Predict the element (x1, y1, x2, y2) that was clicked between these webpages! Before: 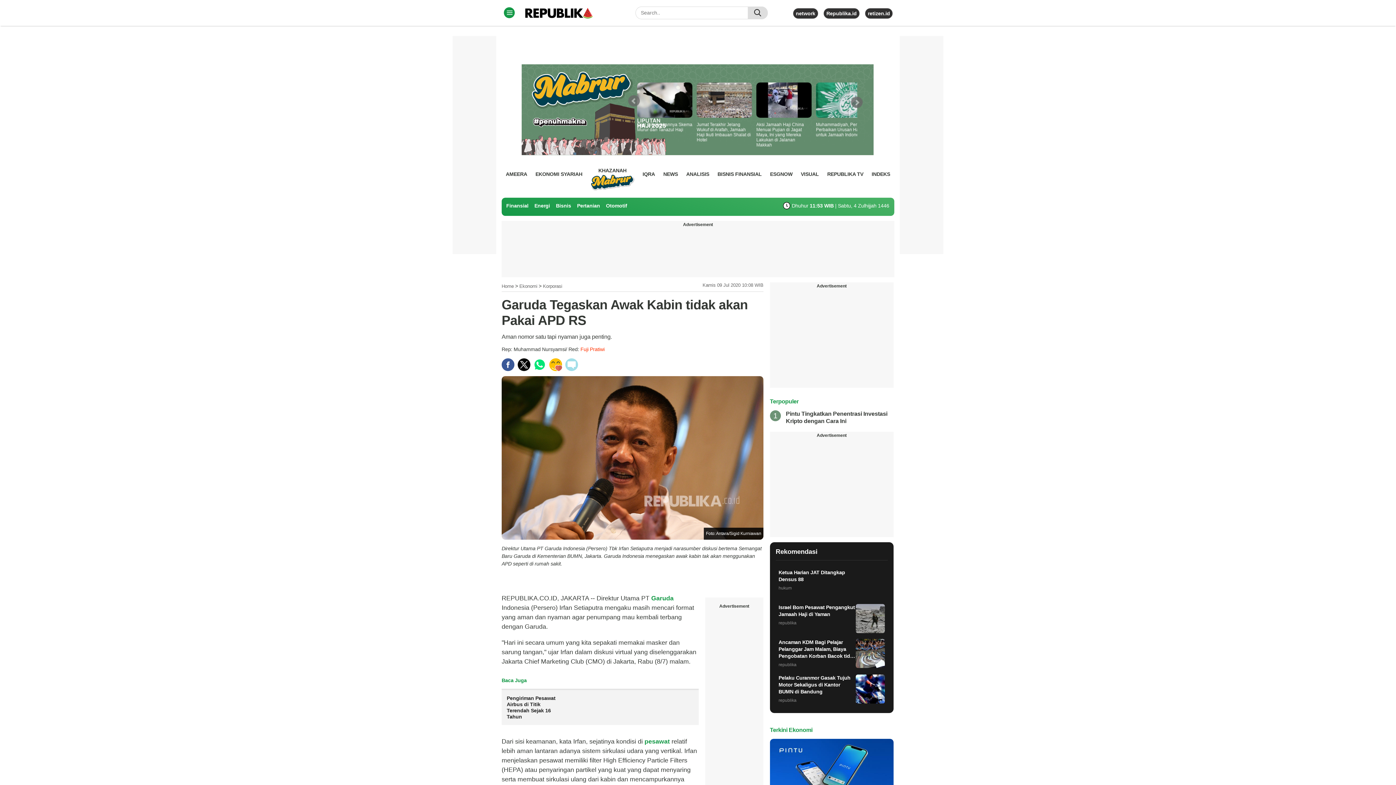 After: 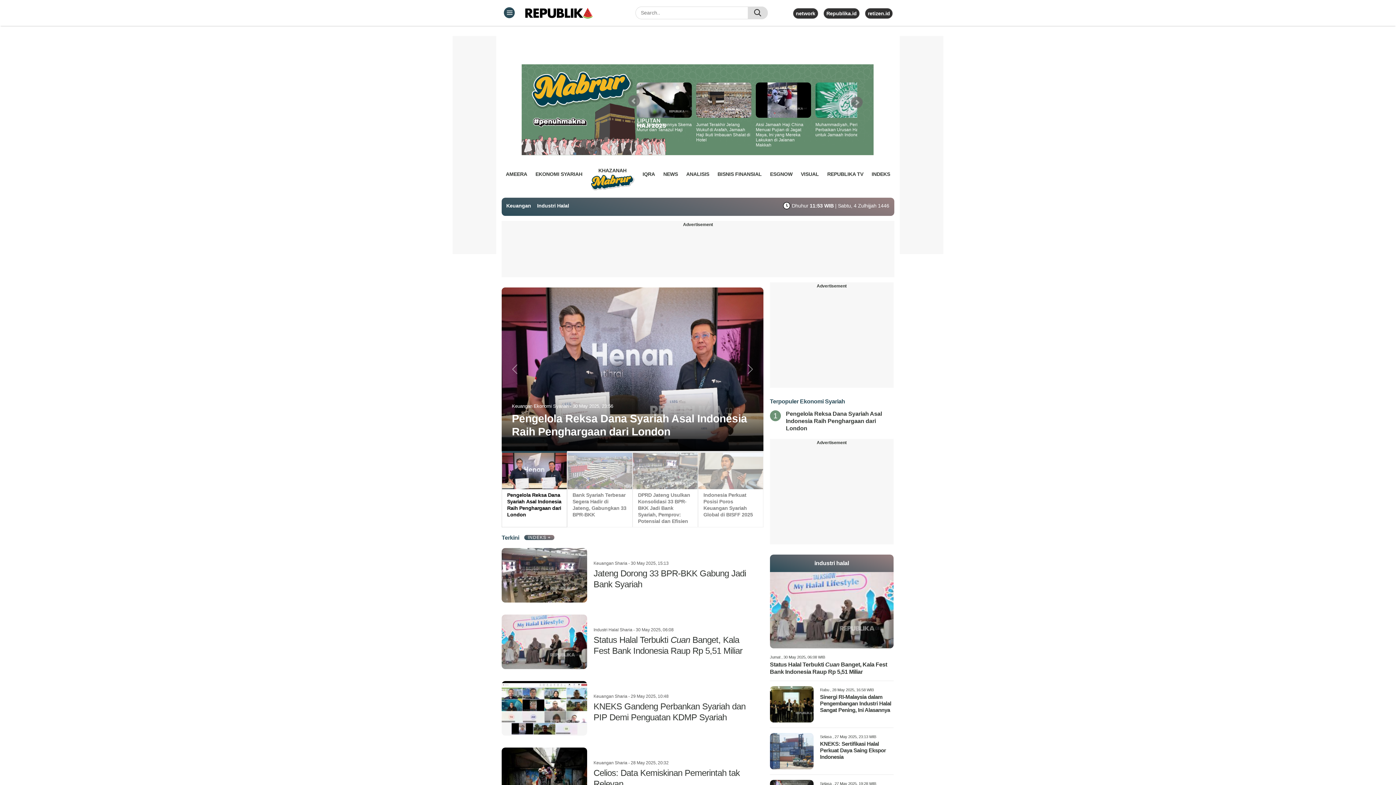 Action: label: EKONOMI SYARIAH bbox: (535, 168, 582, 179)